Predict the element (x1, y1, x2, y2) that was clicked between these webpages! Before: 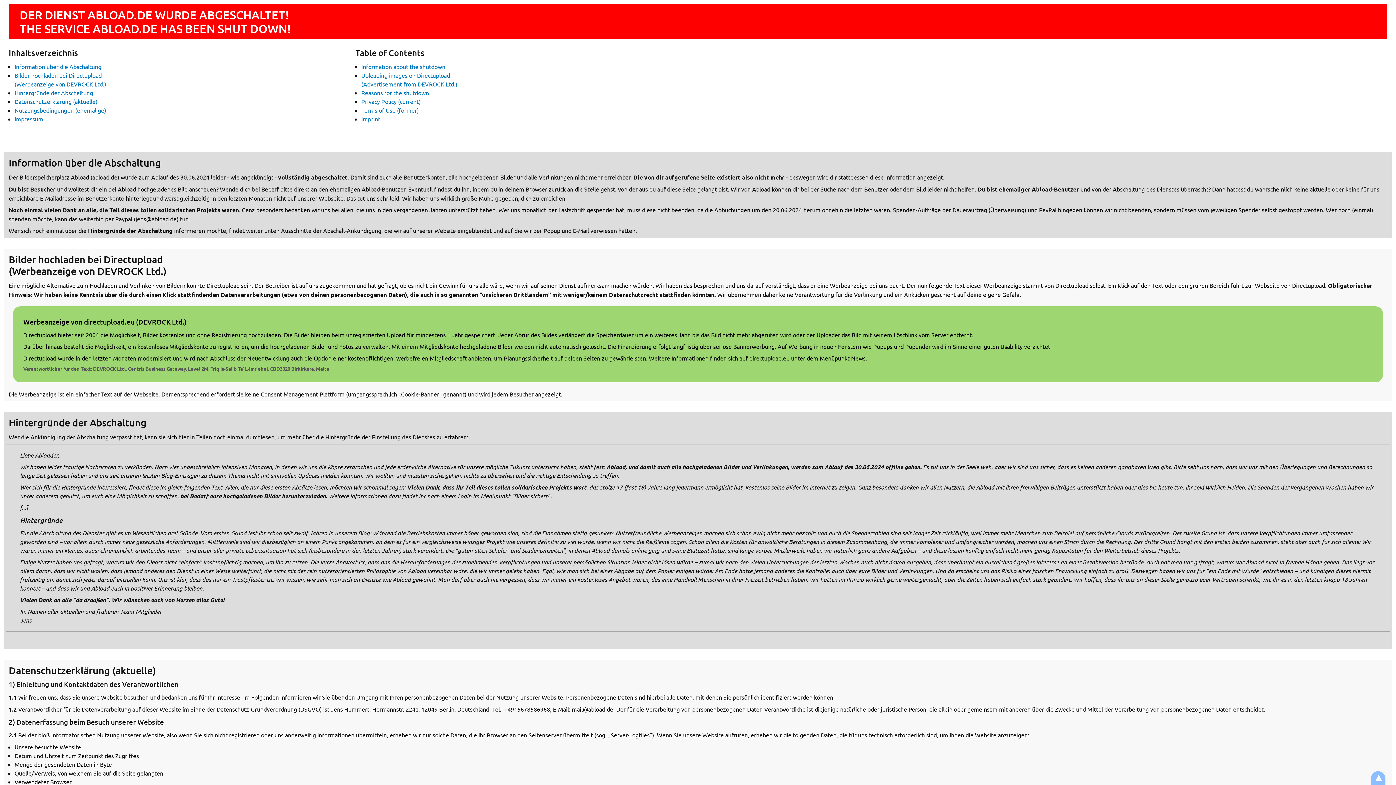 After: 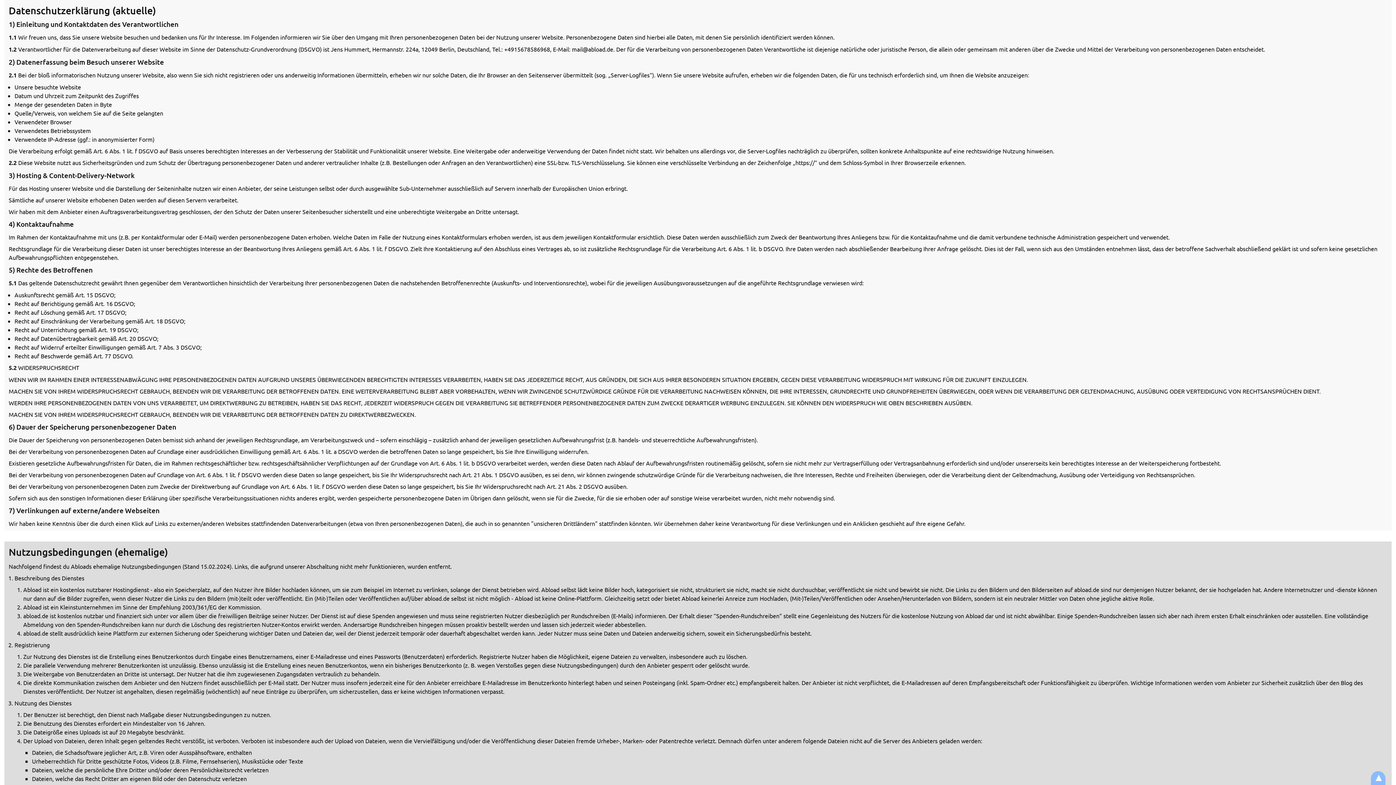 Action: bbox: (14, 97, 97, 105) label: Datenschutzerklärung (aktuelle)